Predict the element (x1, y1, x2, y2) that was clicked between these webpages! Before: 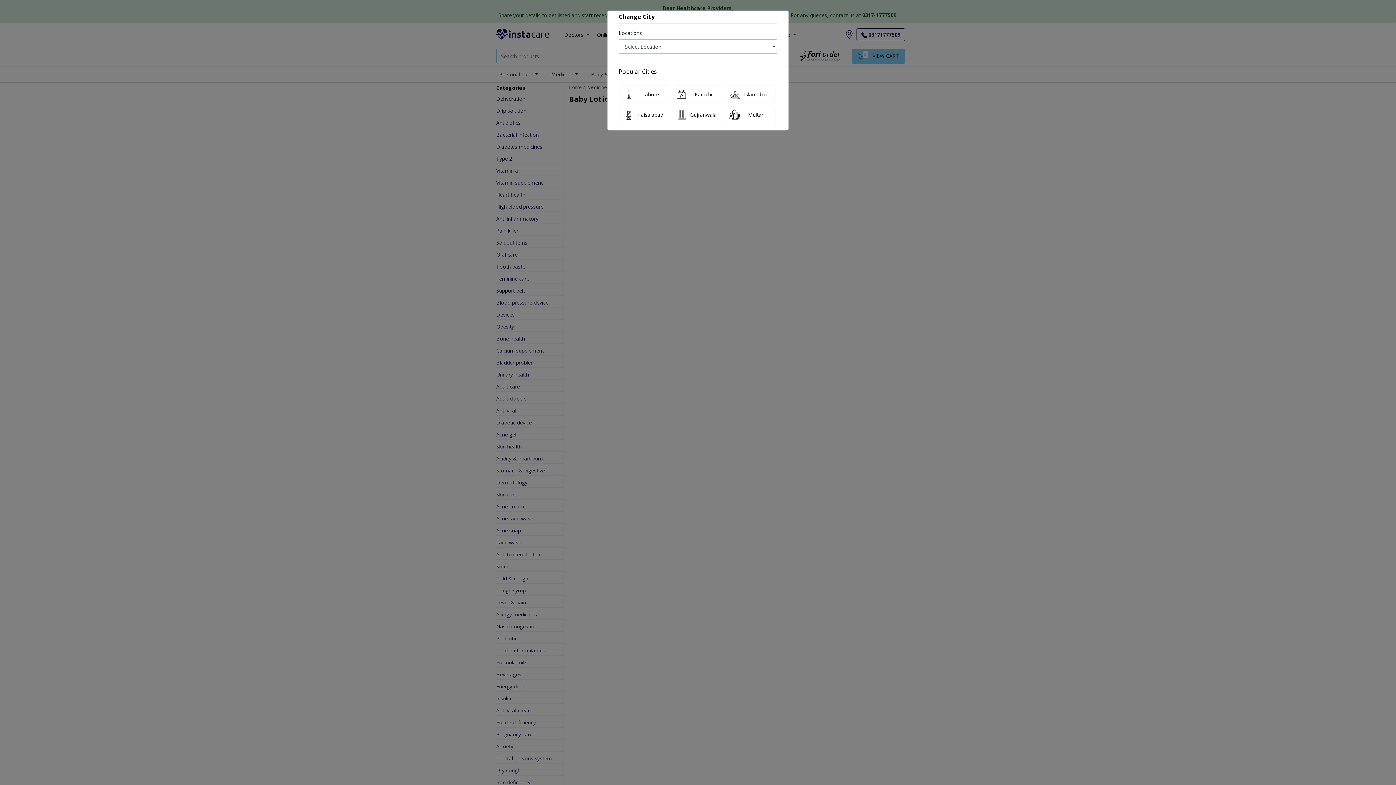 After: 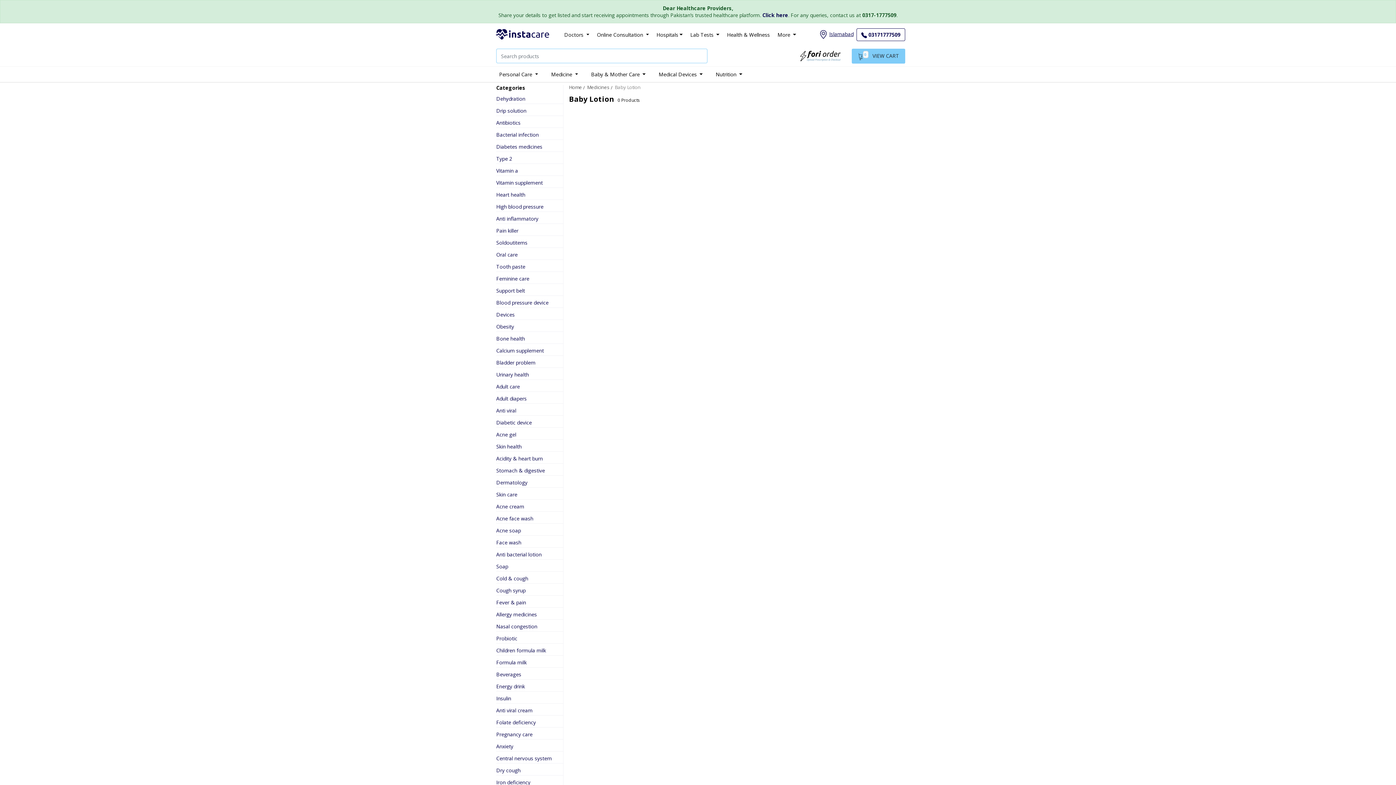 Action: bbox: (726, 85, 775, 102) label: Islamabad